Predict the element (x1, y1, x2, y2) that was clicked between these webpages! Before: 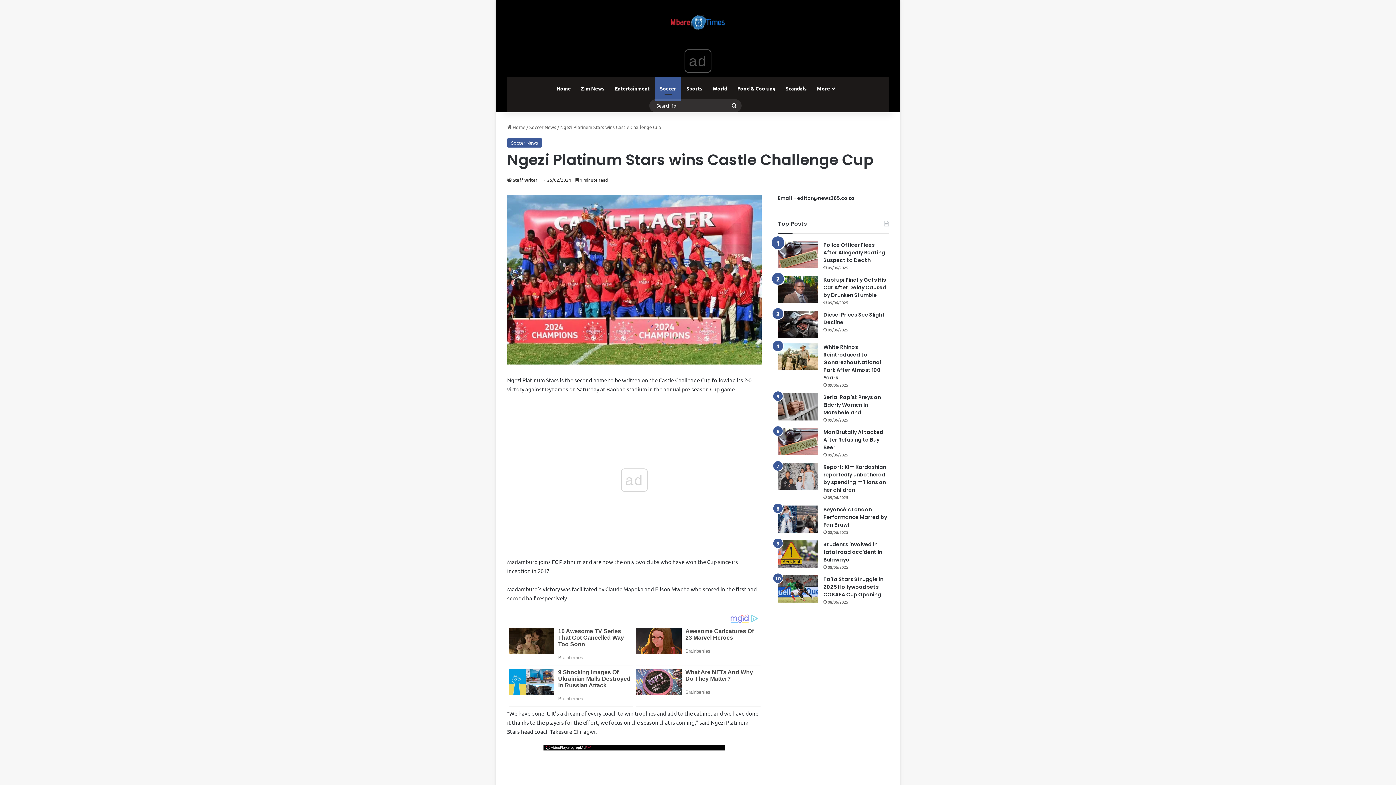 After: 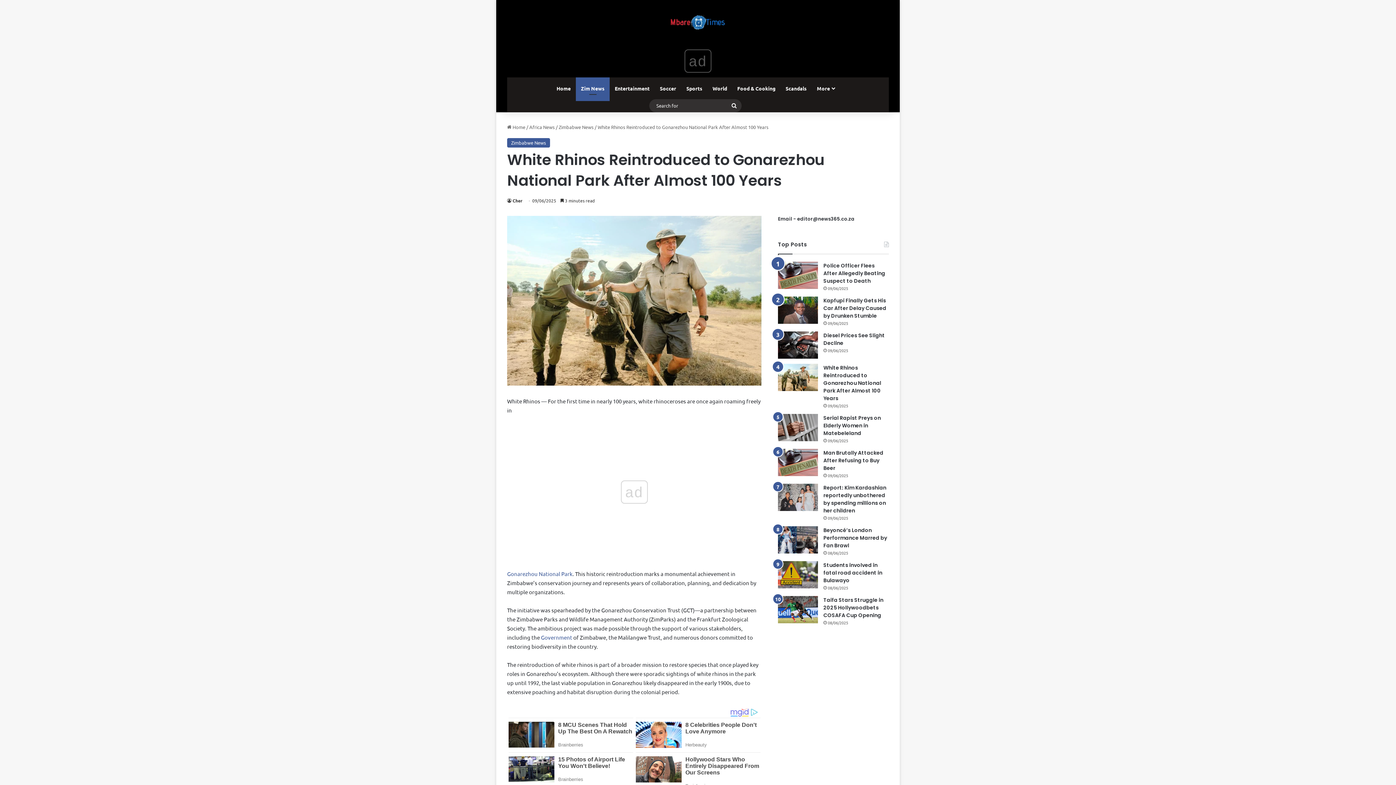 Action: label: White Rhinos Reintroduced to Gonarezhou National Park After Almost 100 Years bbox: (823, 343, 881, 381)